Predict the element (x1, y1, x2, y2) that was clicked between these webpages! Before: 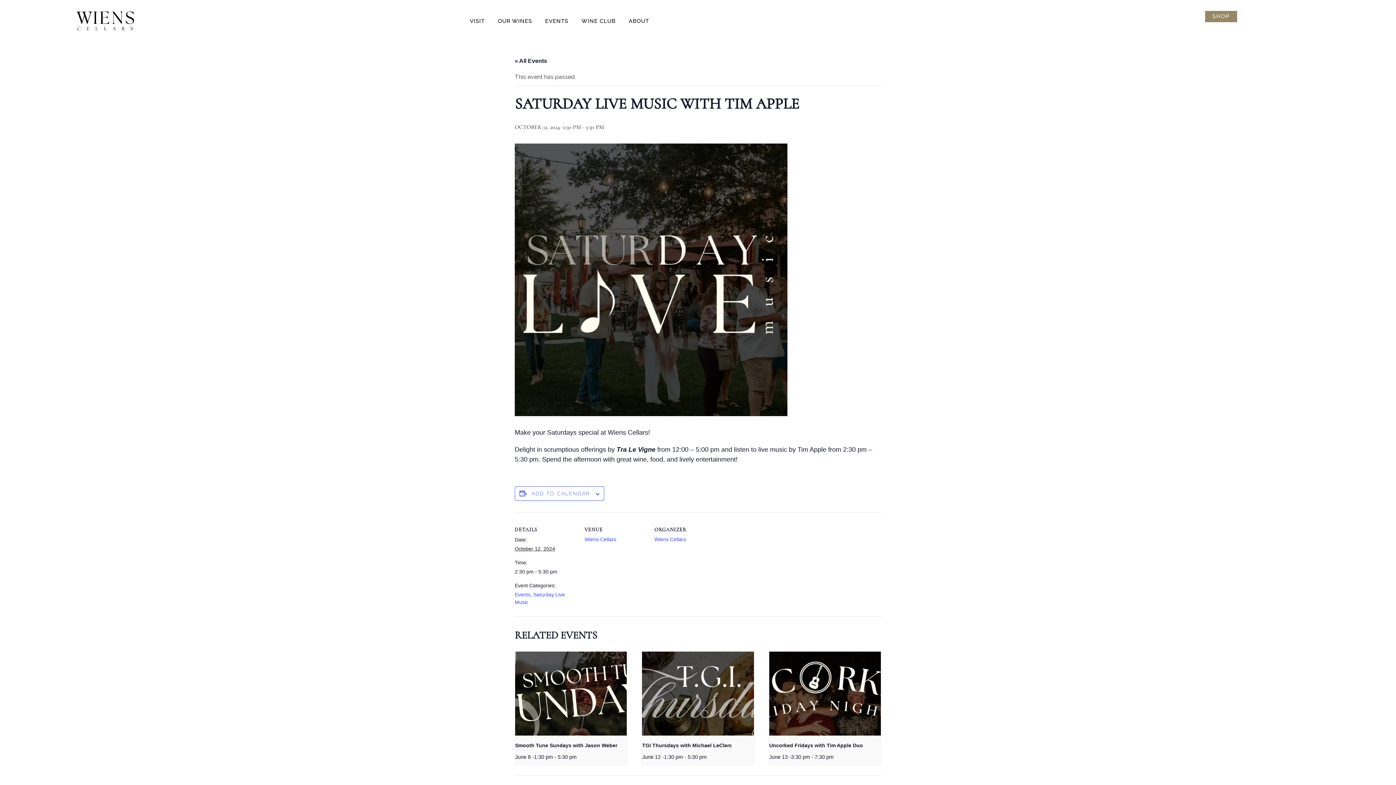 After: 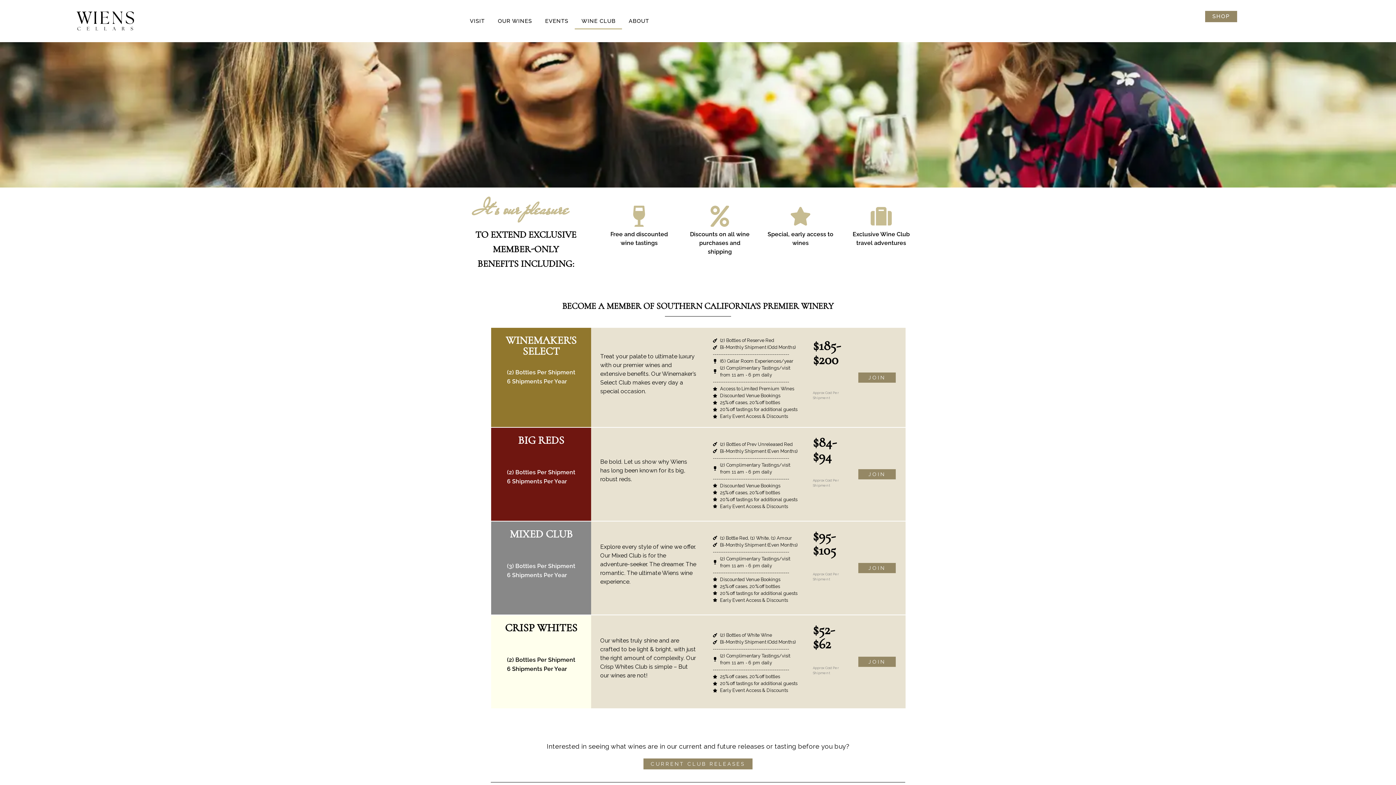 Action: label: WINE CLUB bbox: (575, 12, 622, 29)